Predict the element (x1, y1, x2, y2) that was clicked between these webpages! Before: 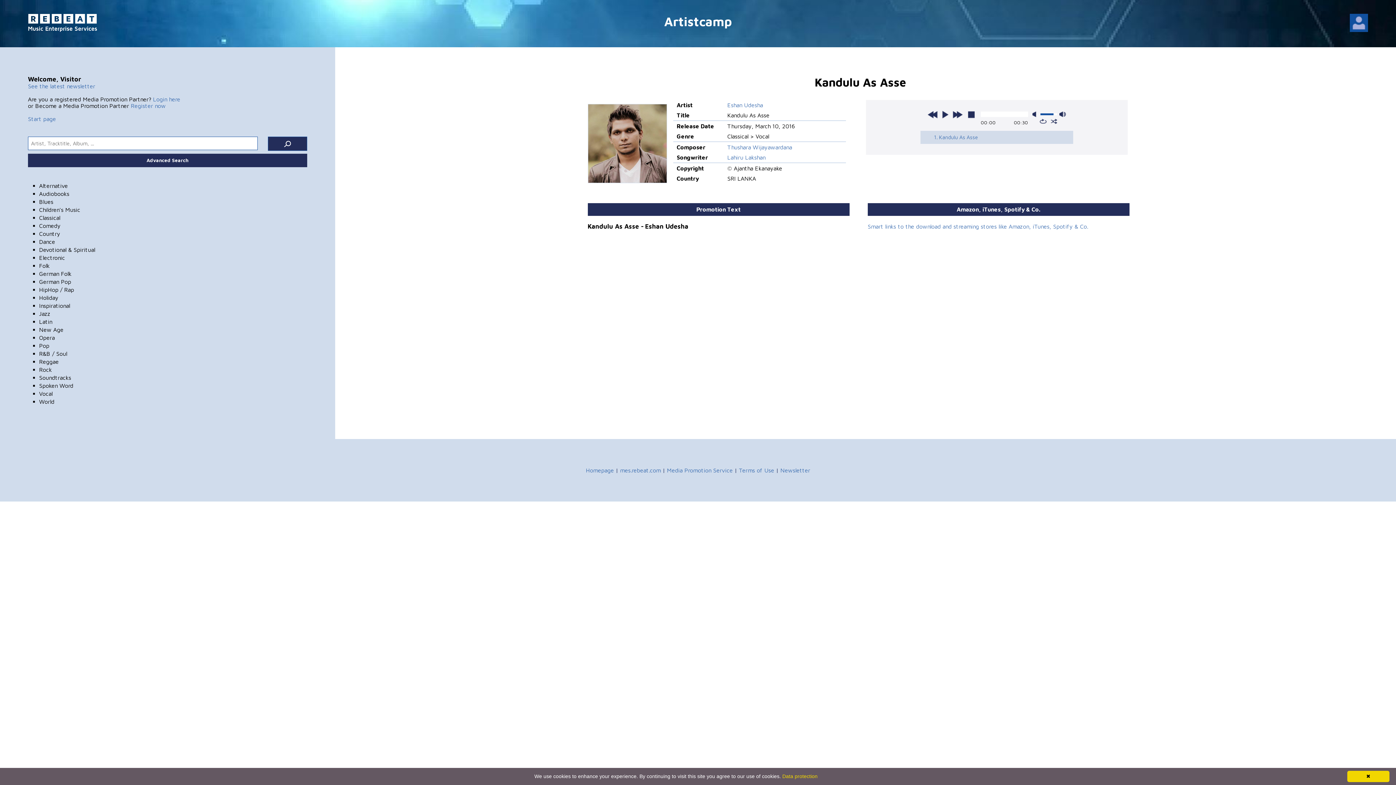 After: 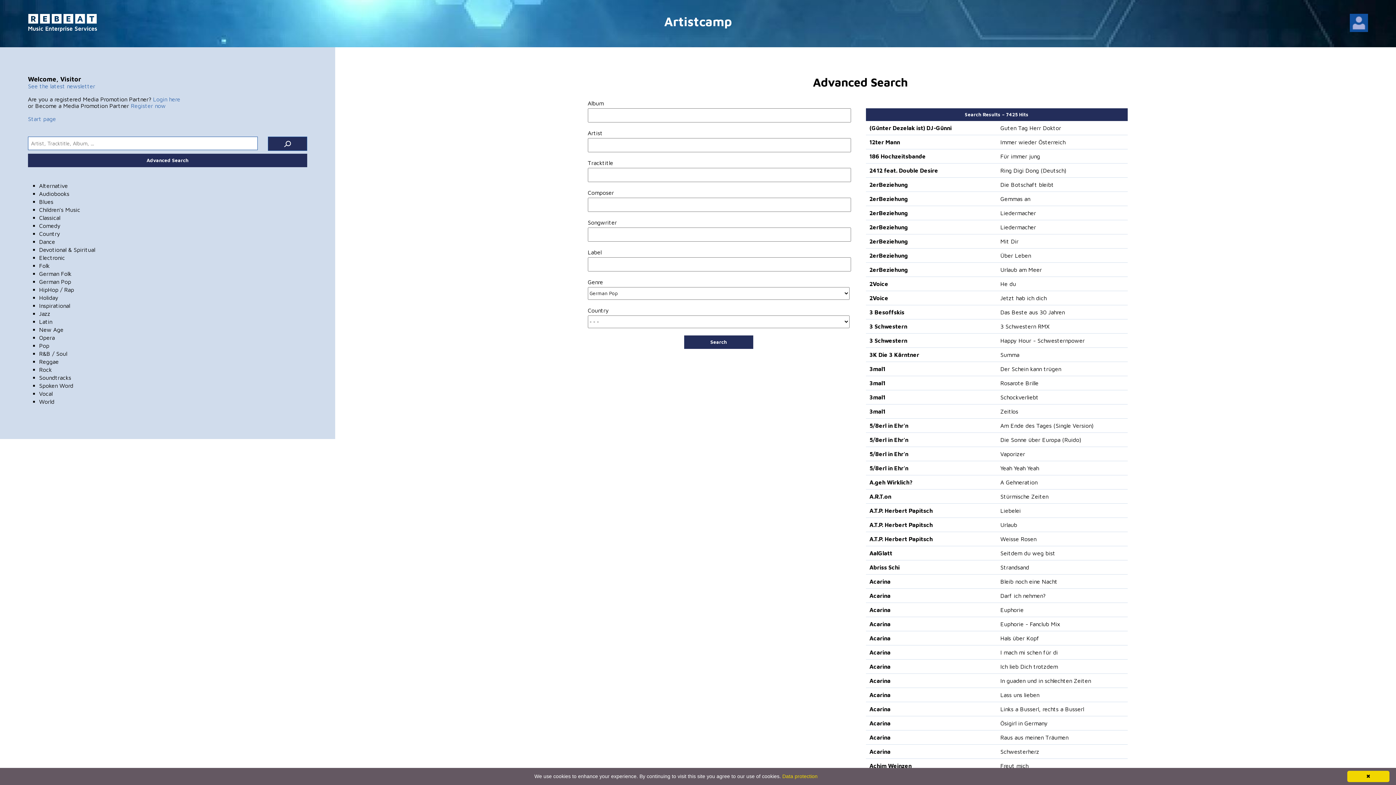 Action: label: German Pop bbox: (39, 278, 71, 284)